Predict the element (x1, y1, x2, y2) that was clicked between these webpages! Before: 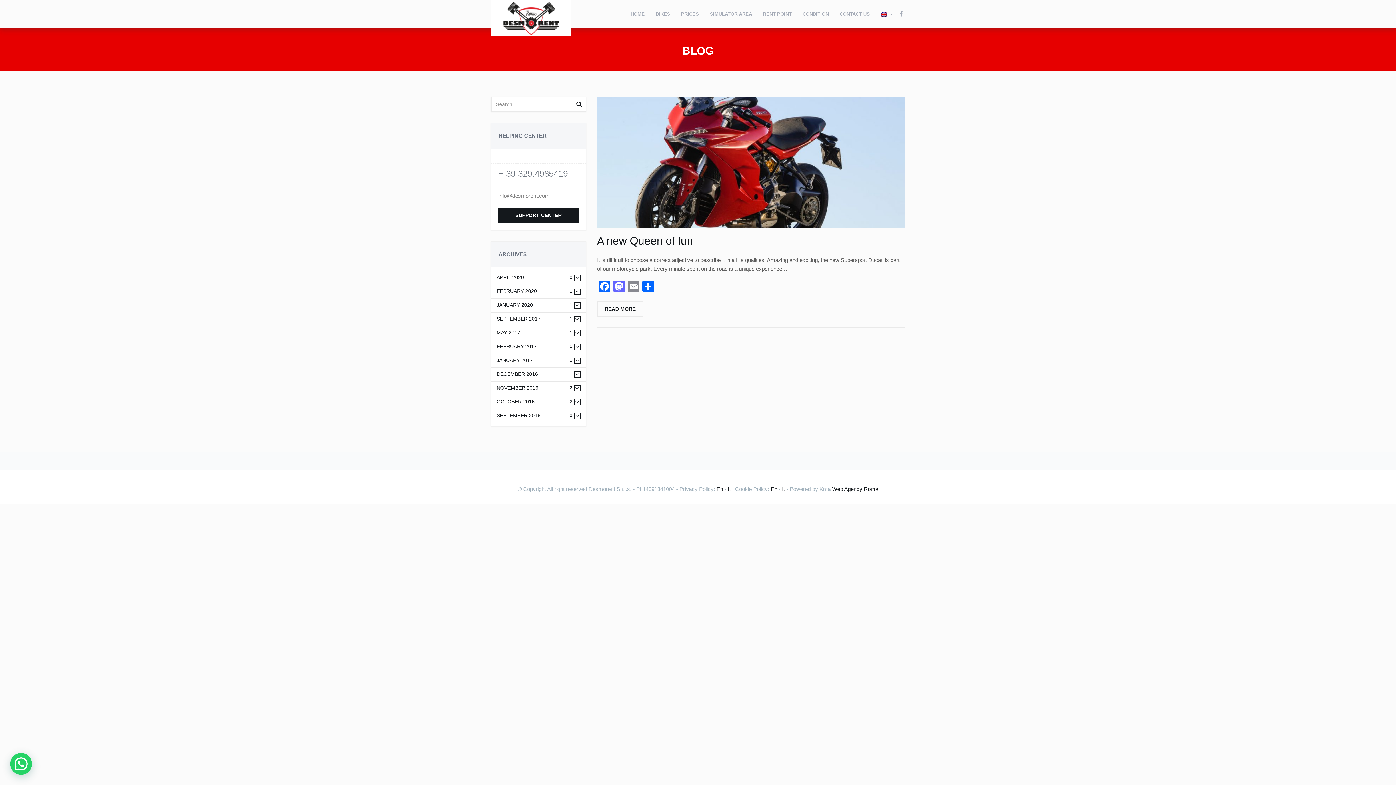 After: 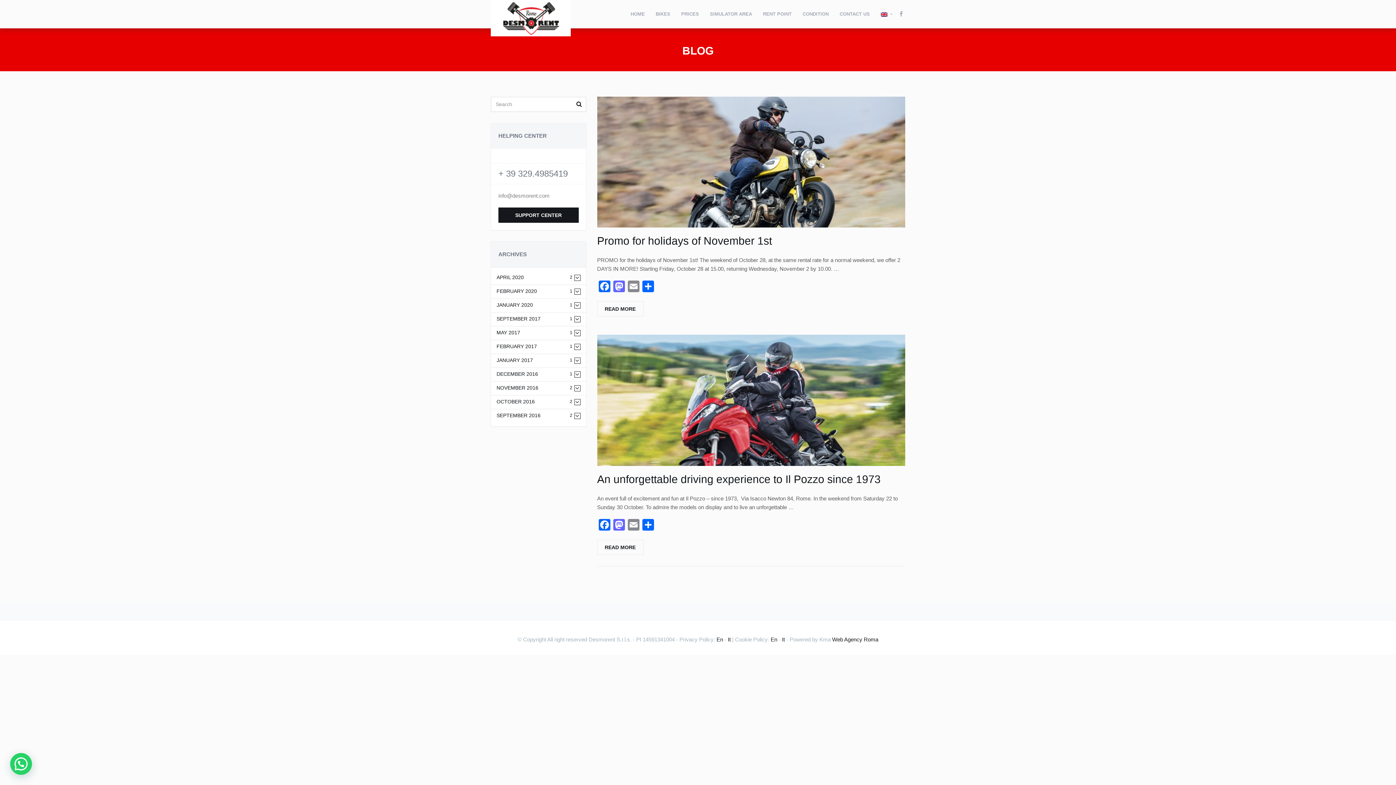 Action: label: OCTOBER 2016
2 bbox: (496, 399, 573, 404)